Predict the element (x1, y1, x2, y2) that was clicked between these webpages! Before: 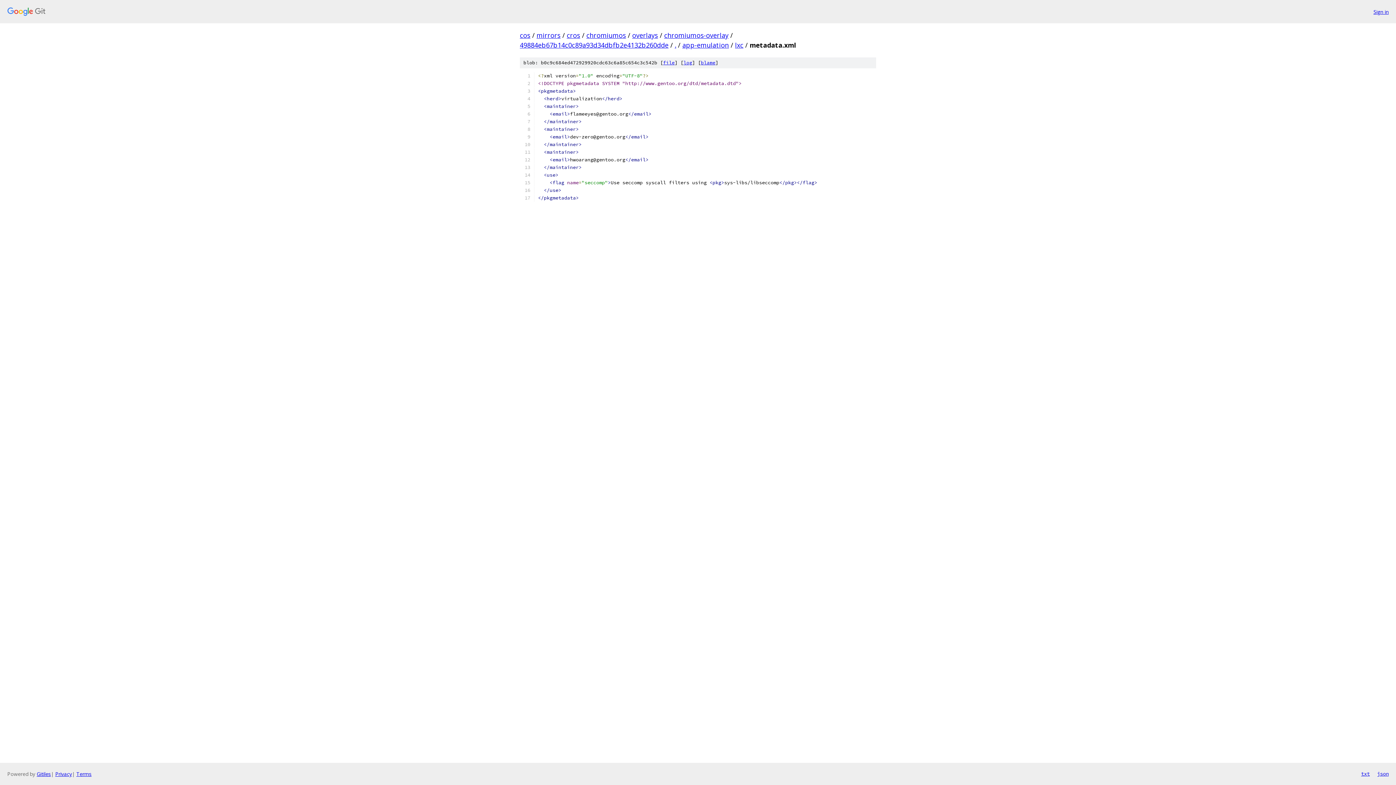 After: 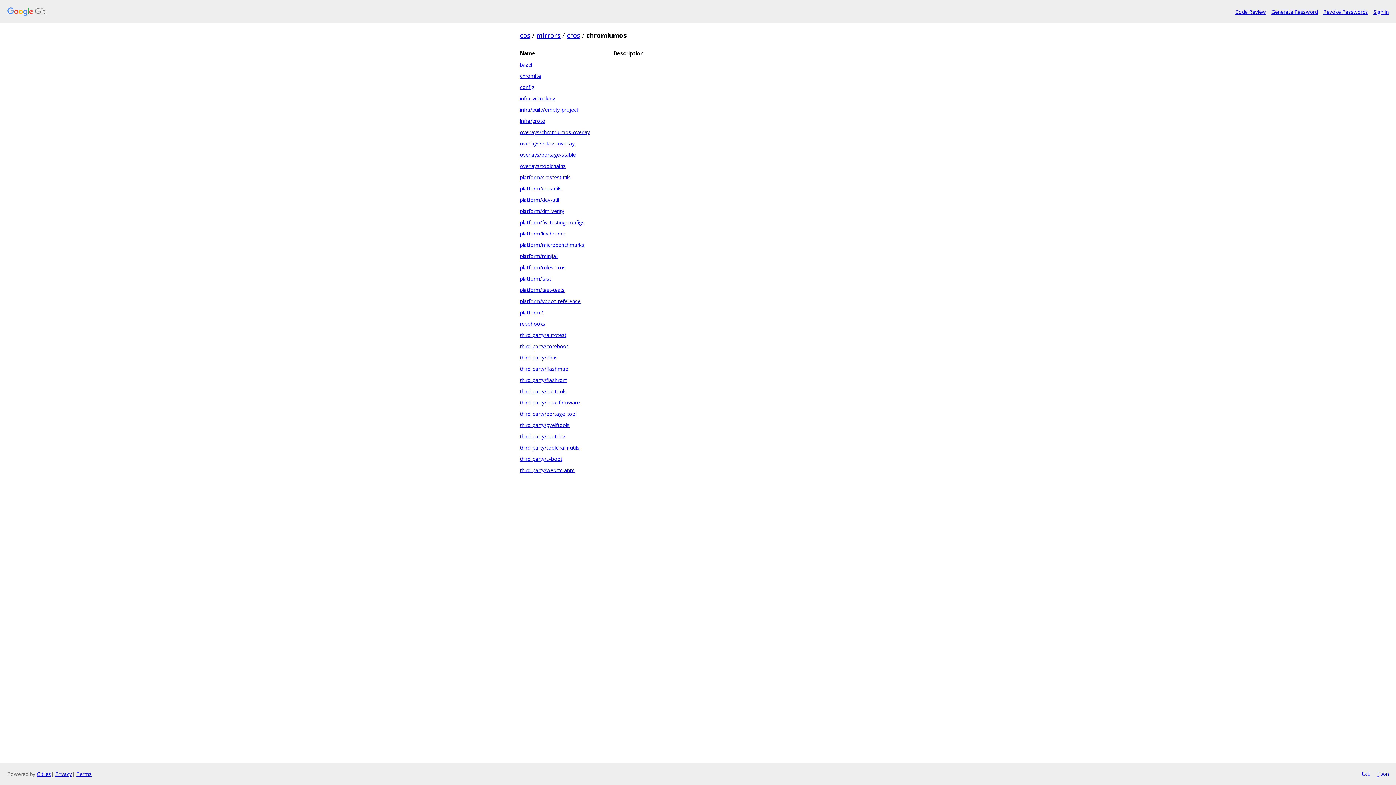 Action: label: chromiumos bbox: (586, 30, 626, 39)